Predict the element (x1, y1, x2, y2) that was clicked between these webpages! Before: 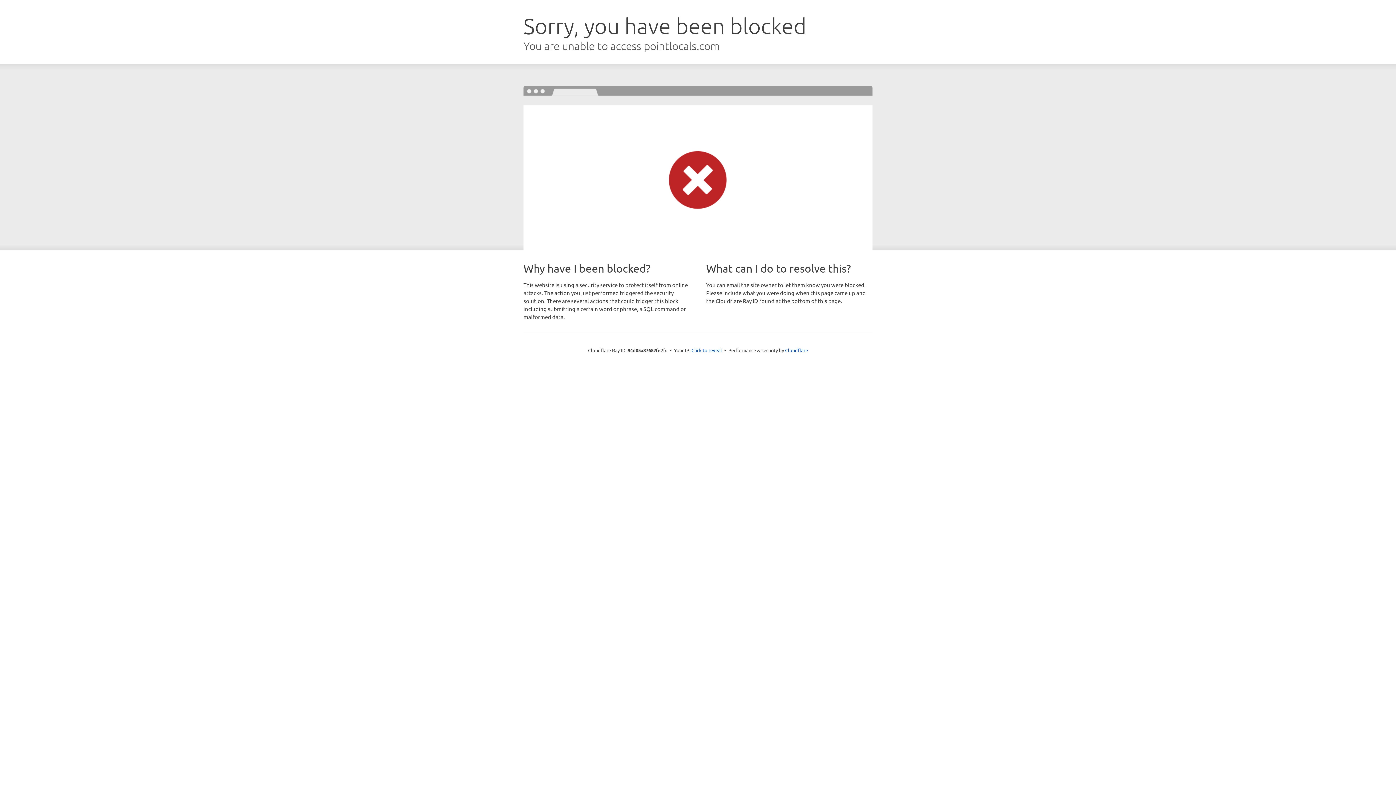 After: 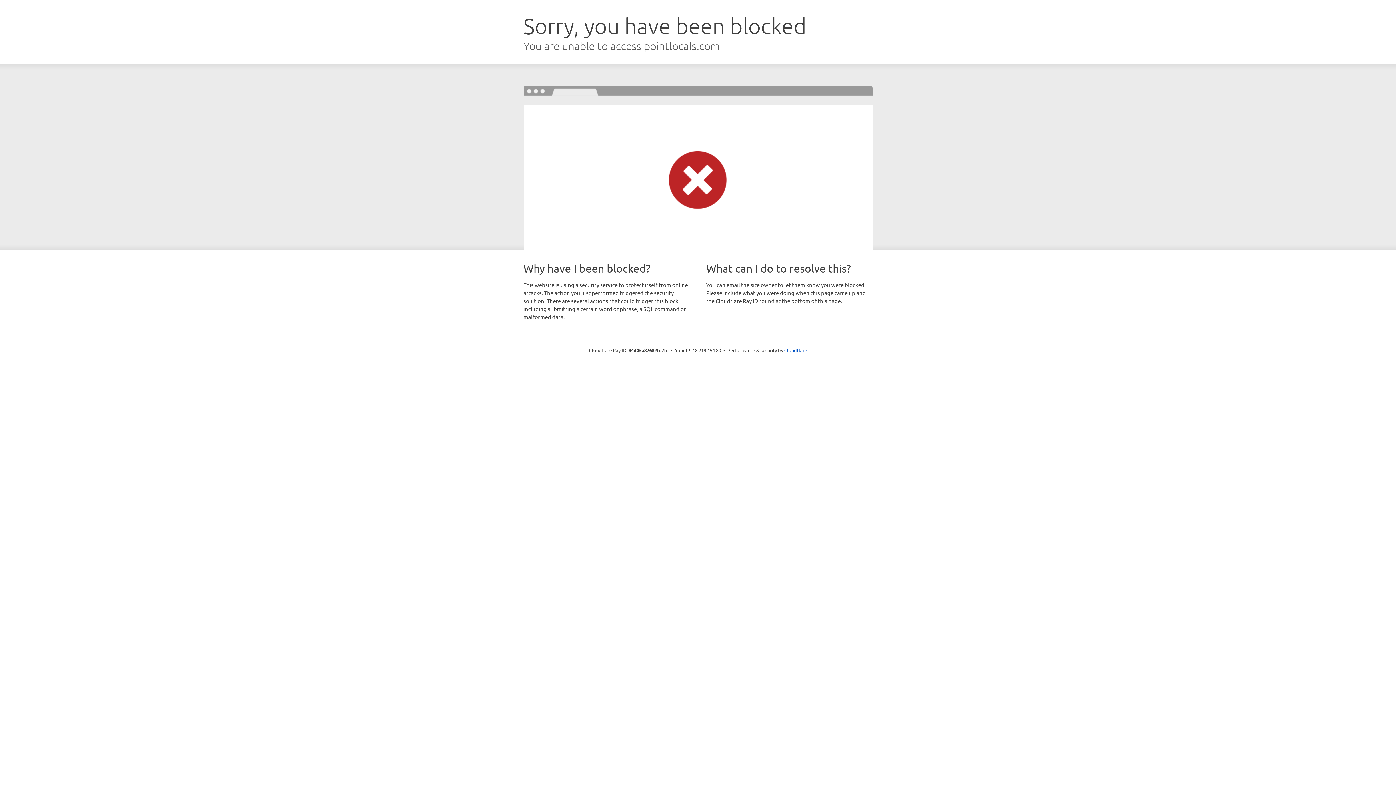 Action: label: Click to reveal bbox: (691, 346, 722, 353)